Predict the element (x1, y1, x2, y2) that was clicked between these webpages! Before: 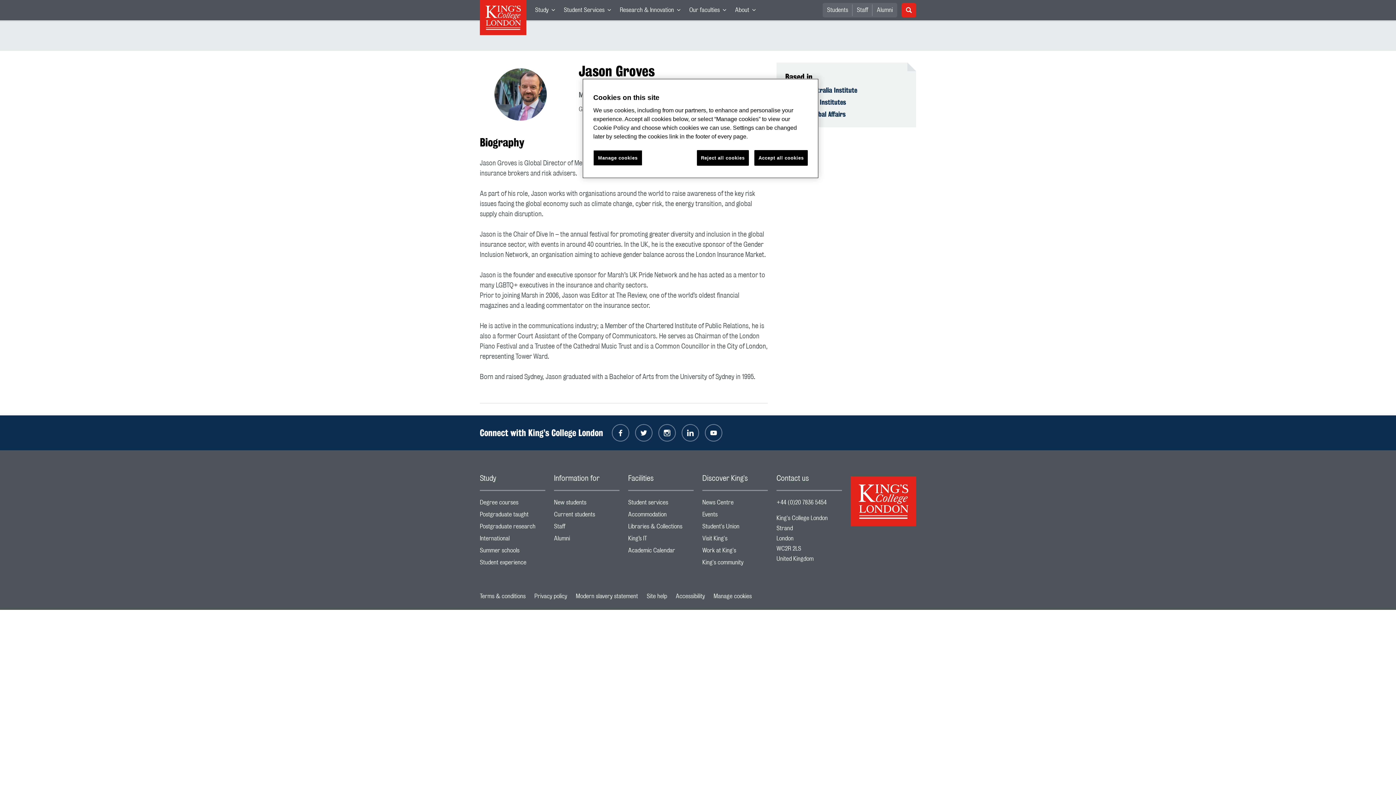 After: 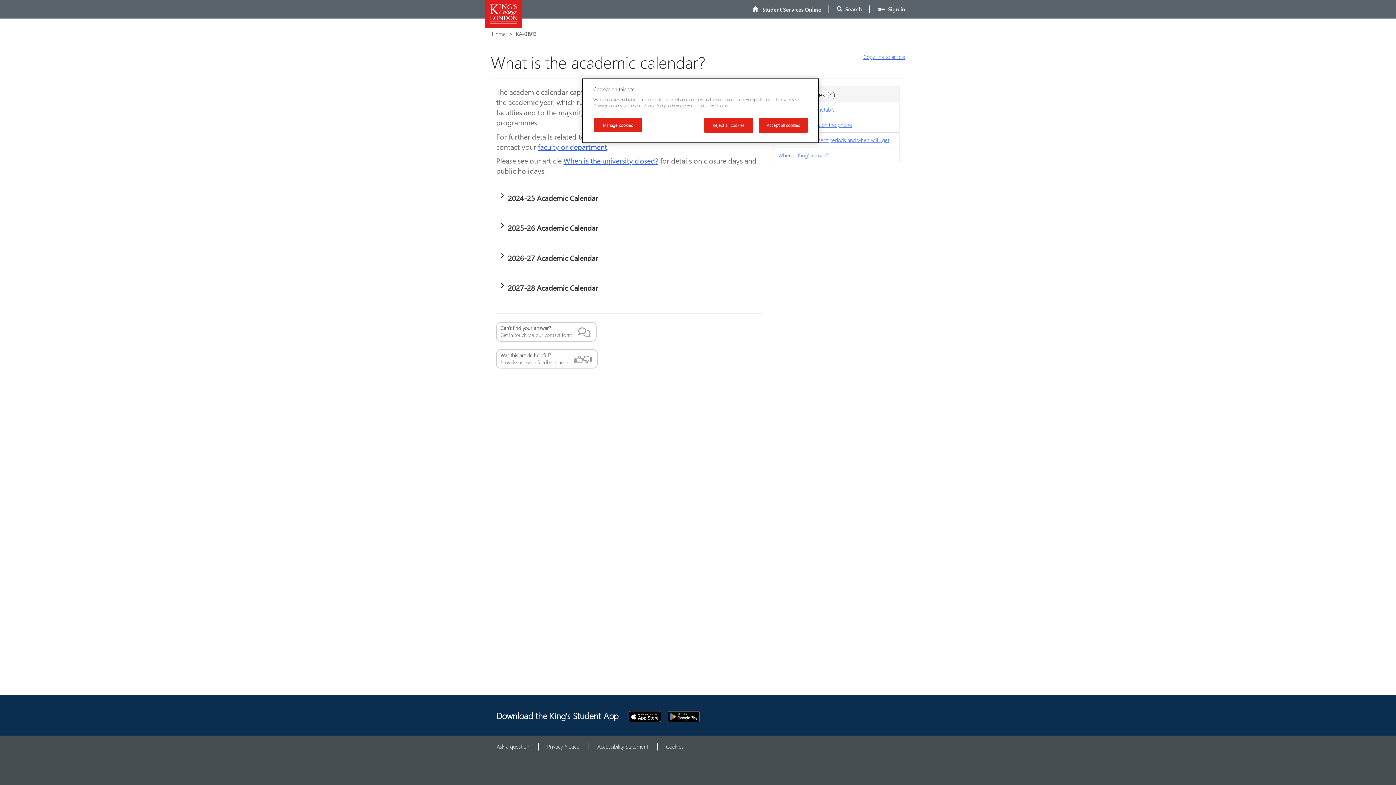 Action: label: Academic Calendar
Footer navigation link bbox: (628, 545, 693, 557)